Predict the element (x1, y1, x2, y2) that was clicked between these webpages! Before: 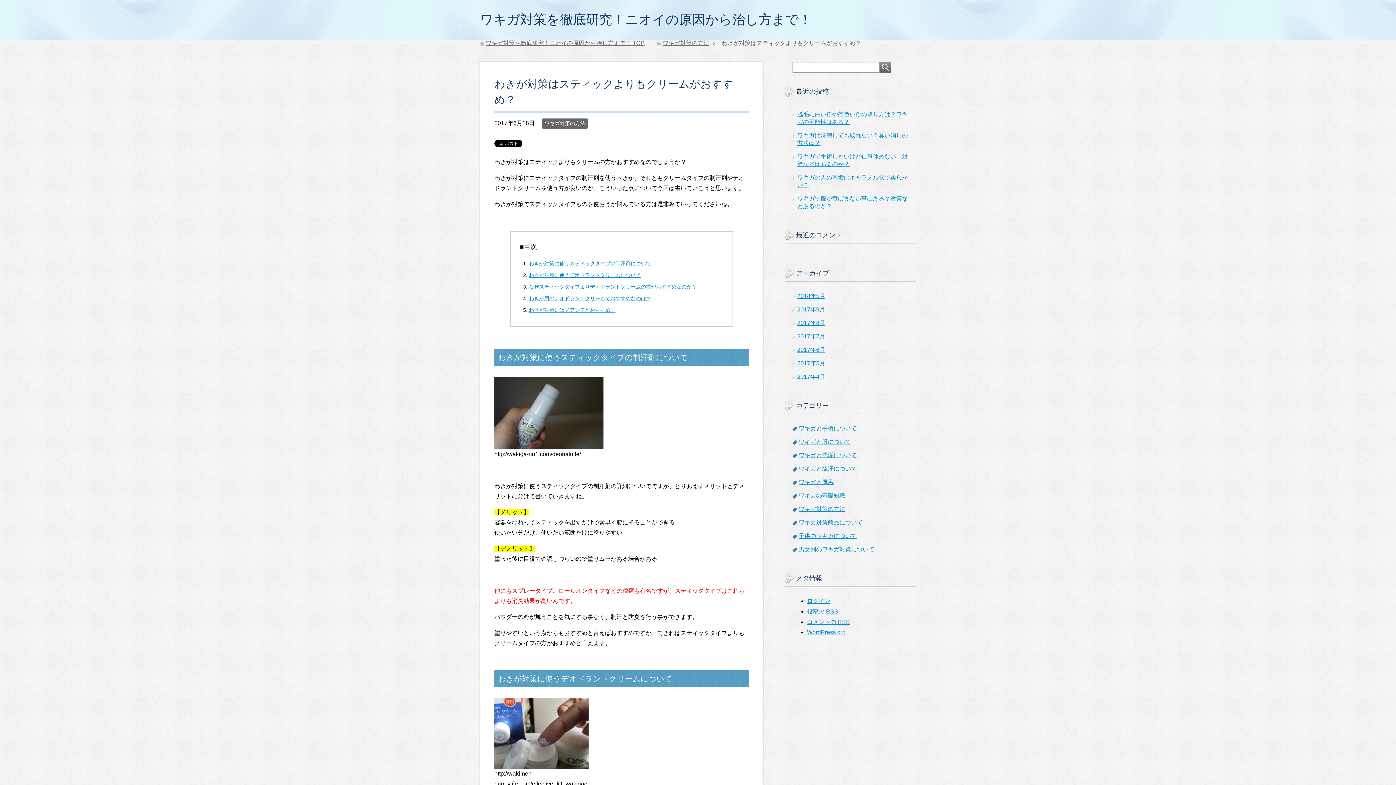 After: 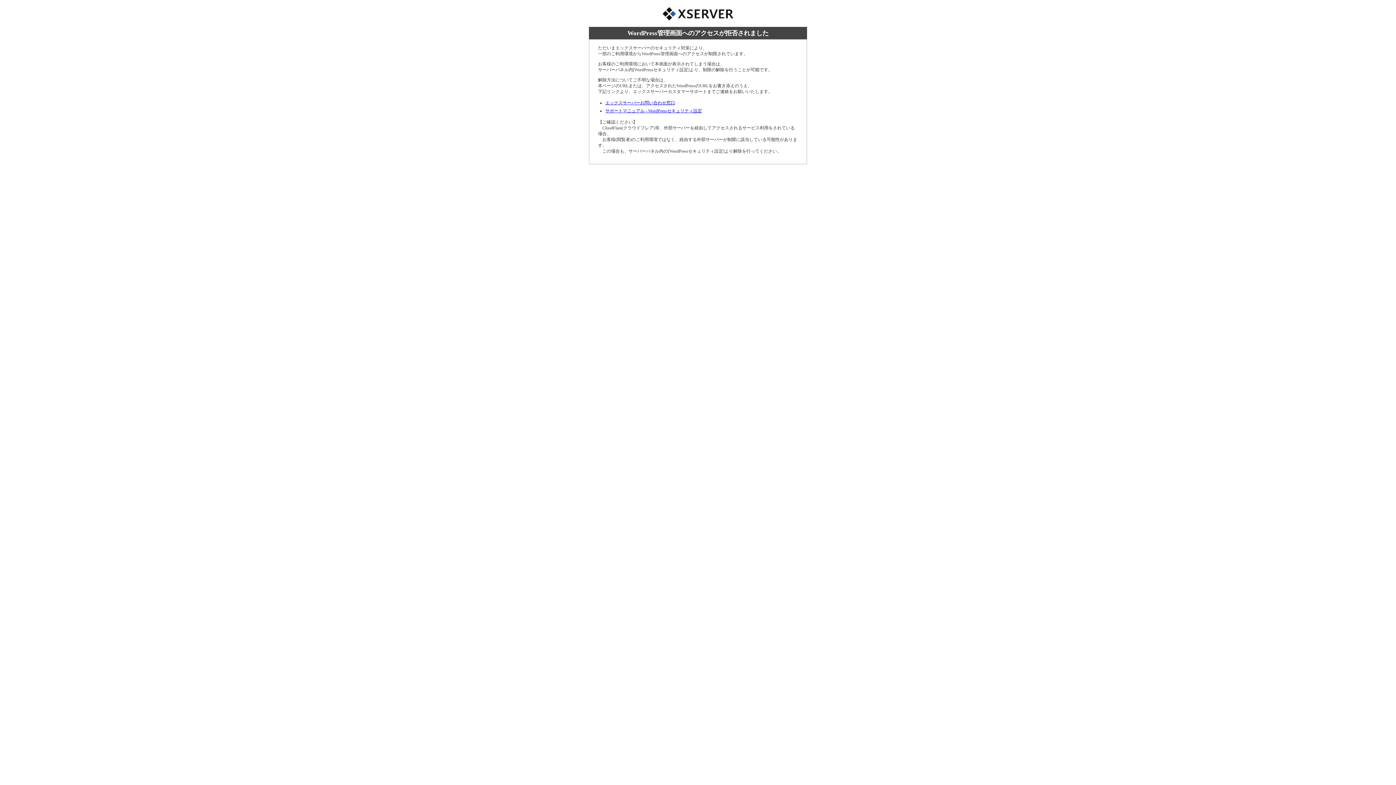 Action: bbox: (807, 598, 830, 604) label: ログイン